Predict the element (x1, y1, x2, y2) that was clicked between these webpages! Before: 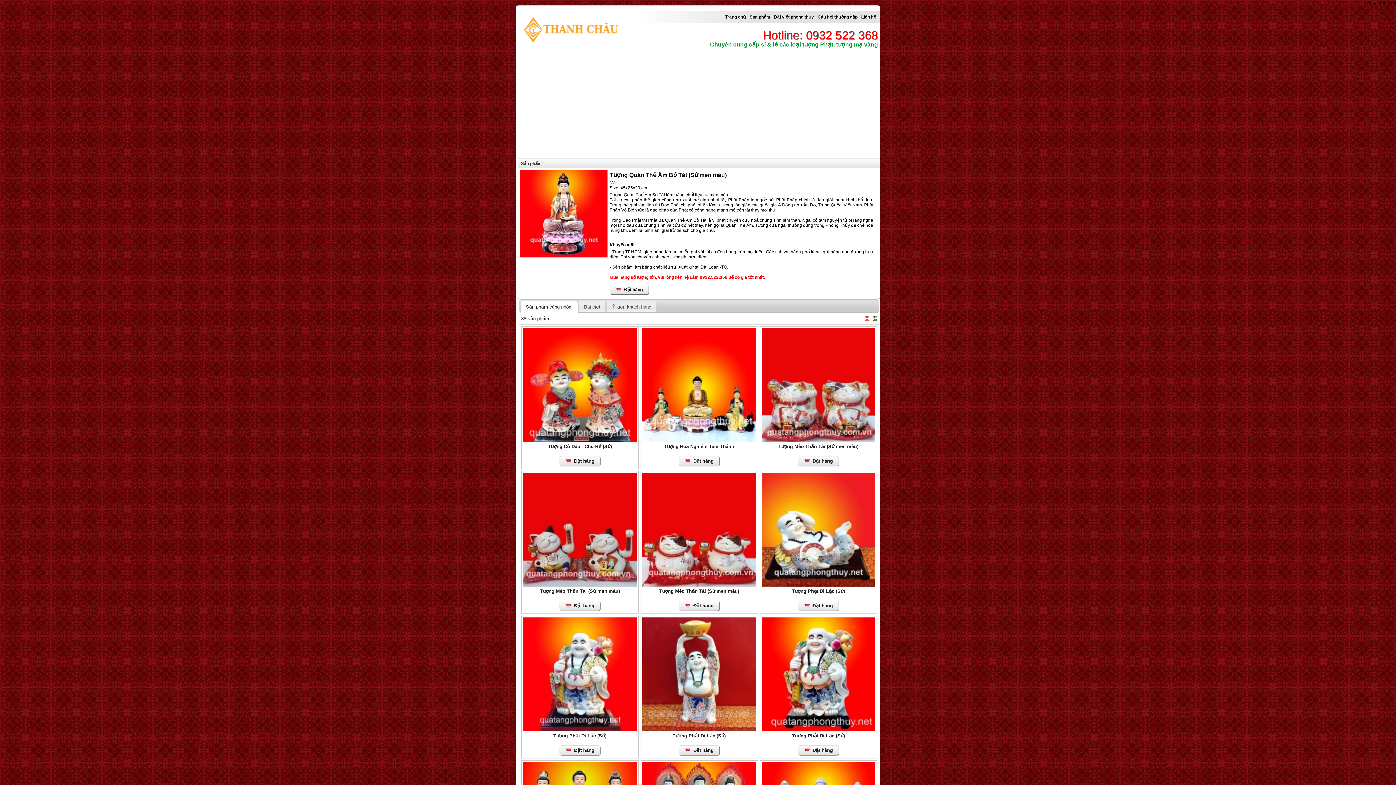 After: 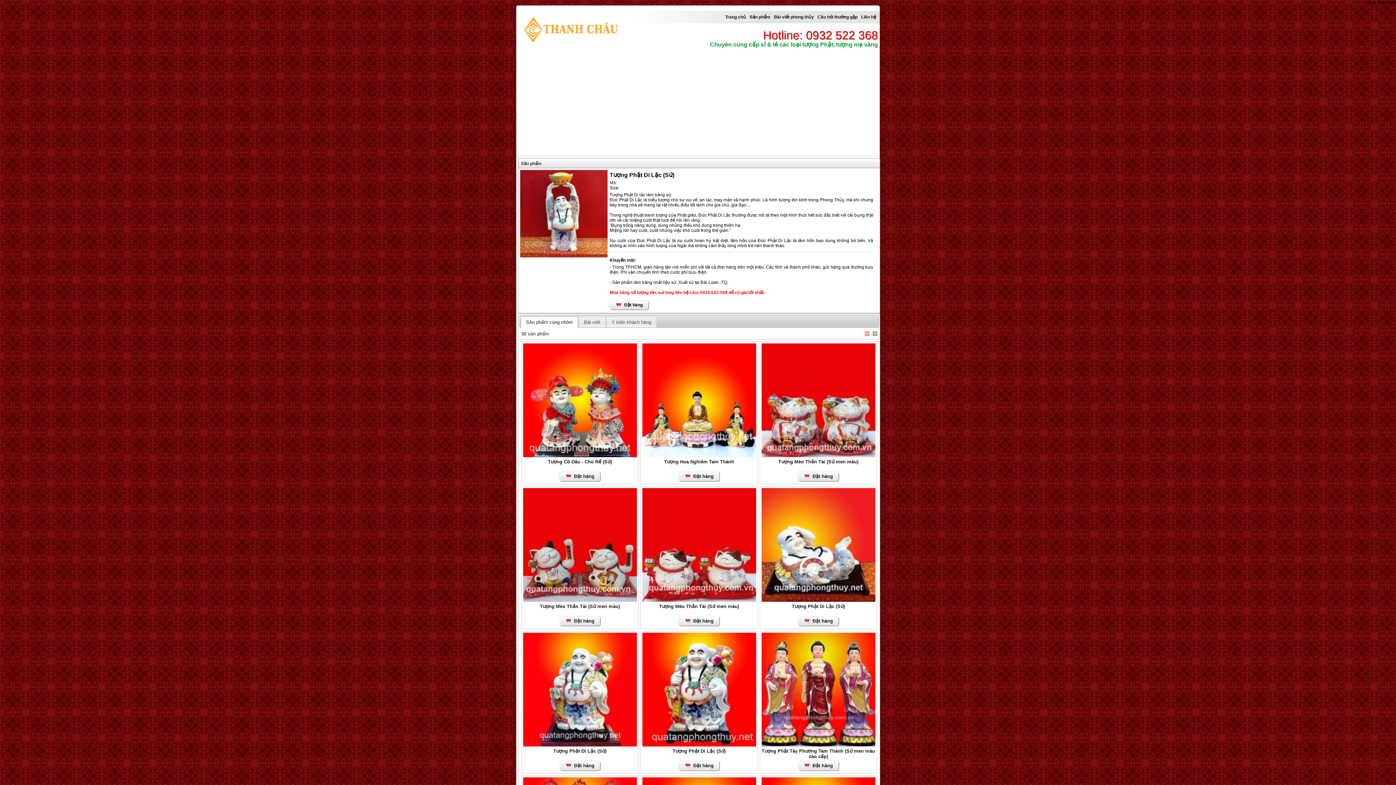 Action: bbox: (672, 733, 725, 739) label: Tượng Phật Di Lặc (Sứ)